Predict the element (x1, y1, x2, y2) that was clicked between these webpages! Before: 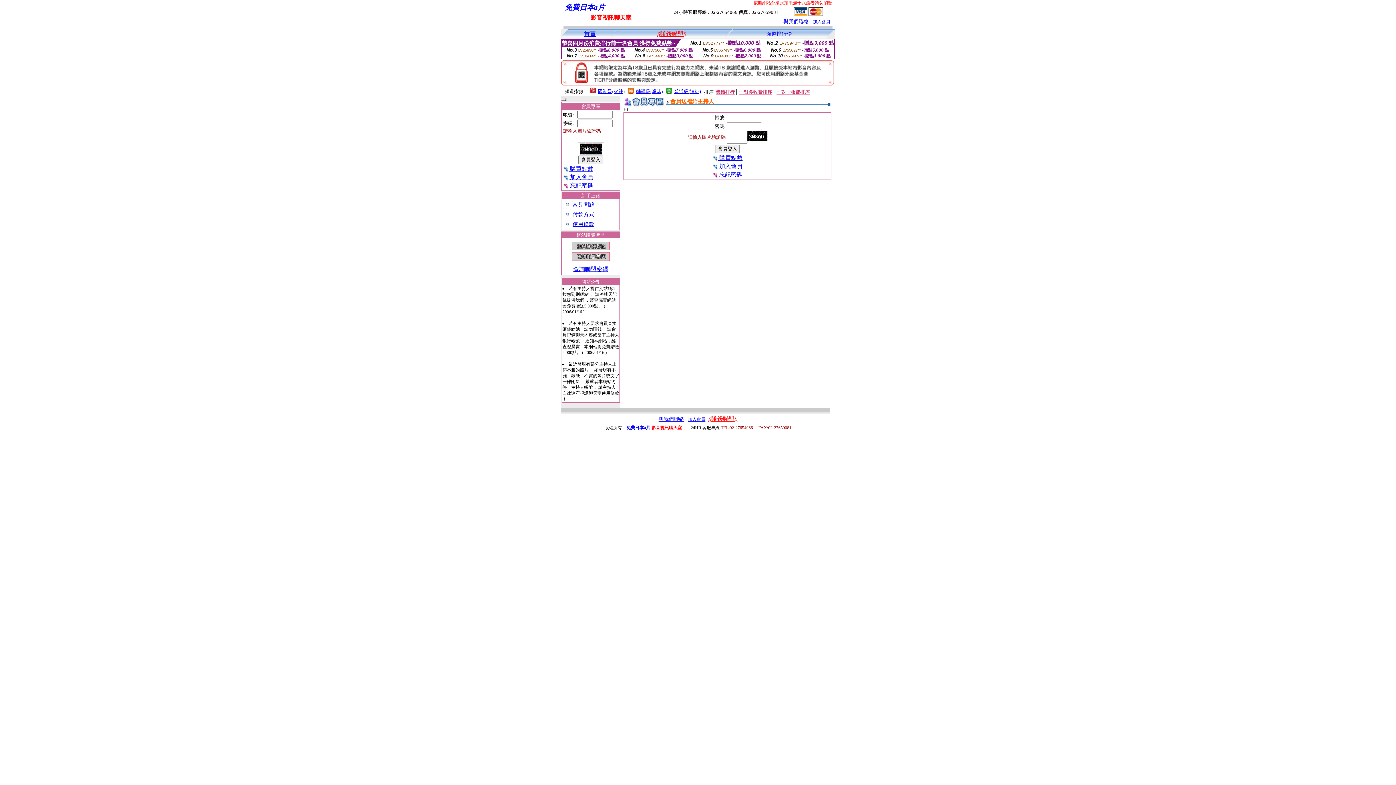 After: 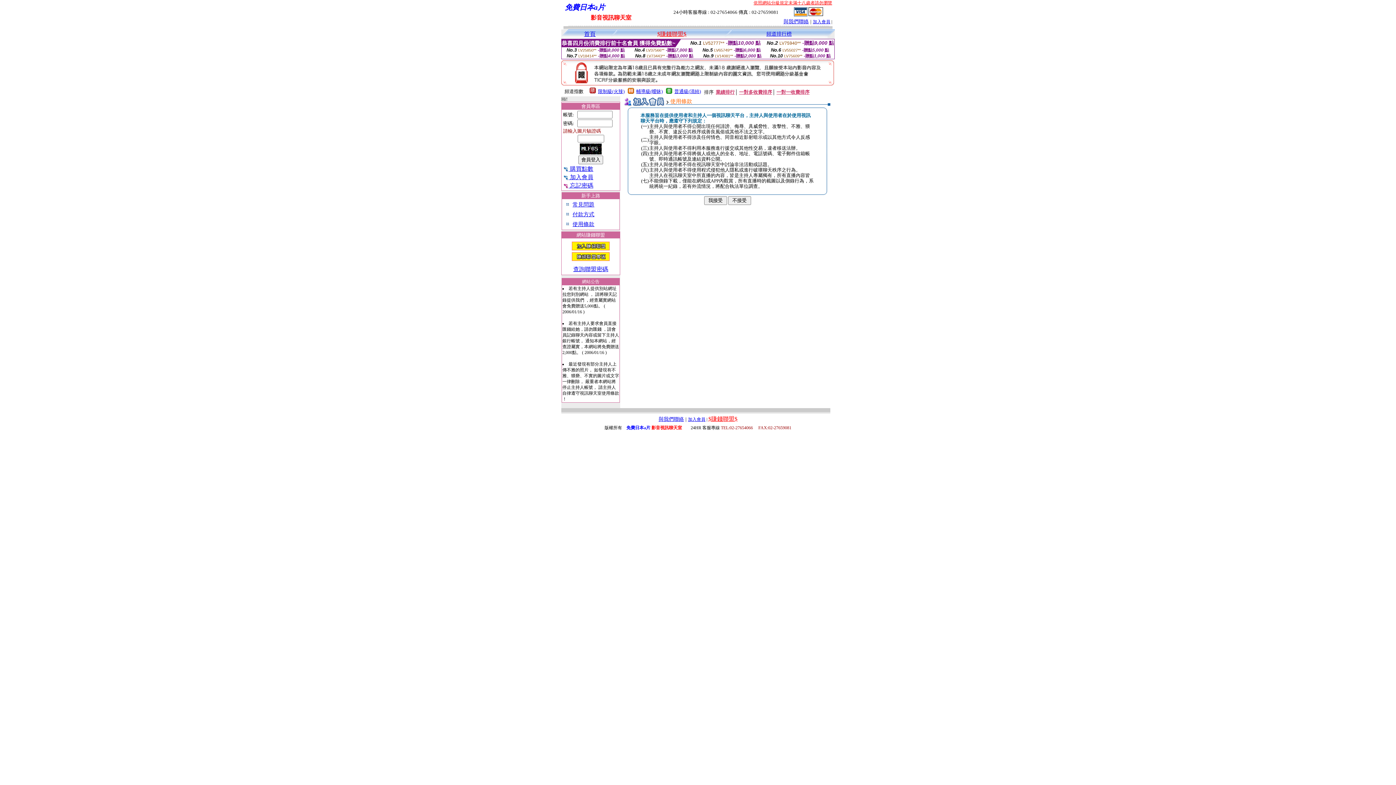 Action: label: 加入會員 bbox: (813, 19, 830, 24)